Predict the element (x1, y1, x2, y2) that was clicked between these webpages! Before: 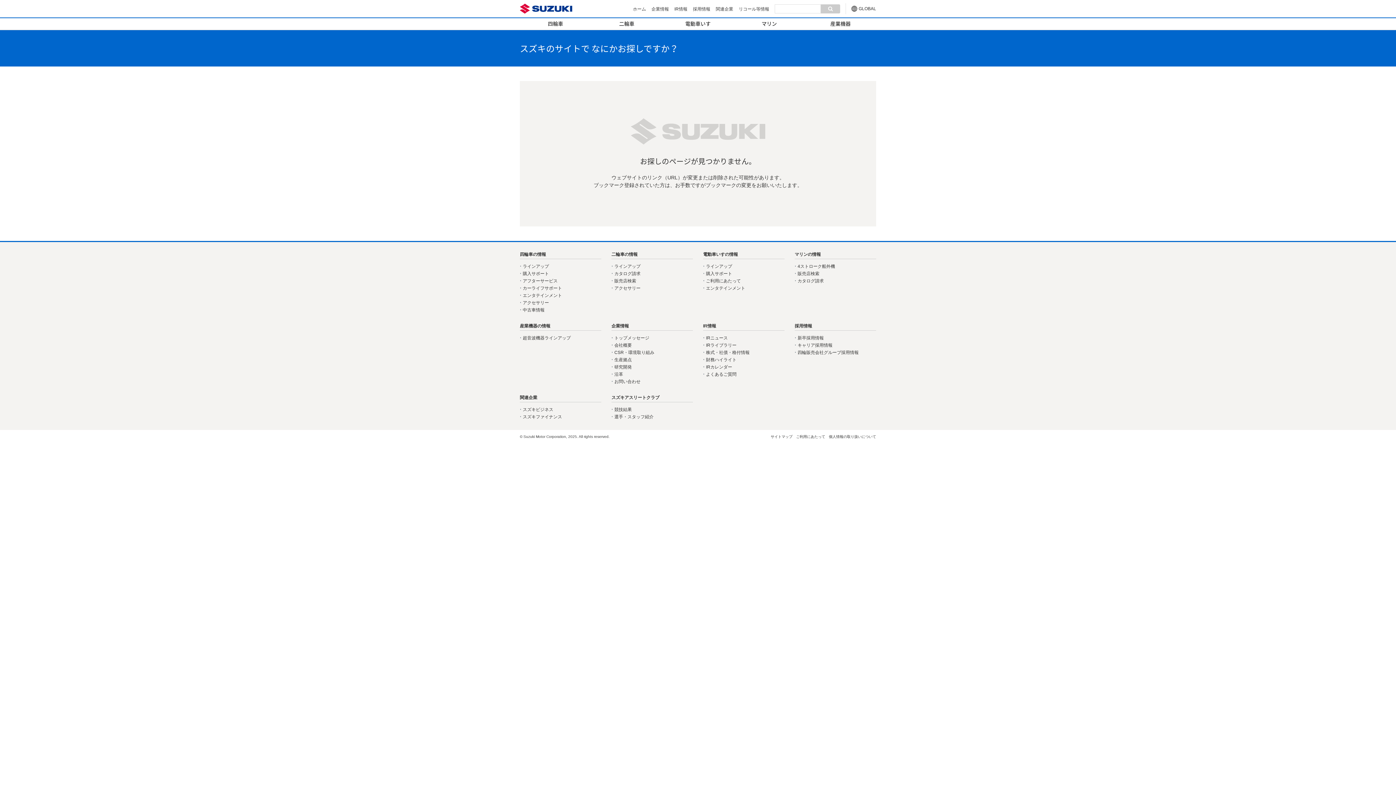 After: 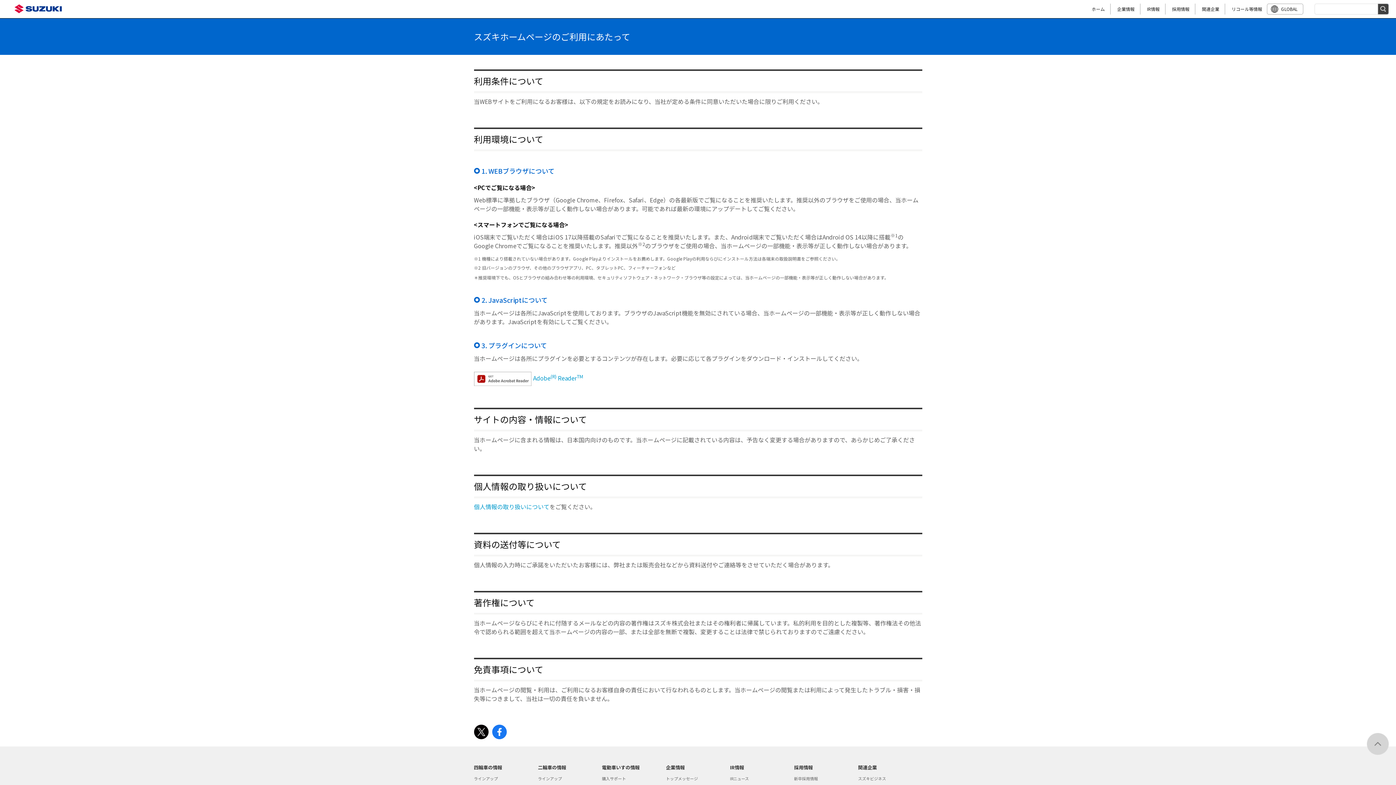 Action: label: ご利用にあたって bbox: (796, 434, 825, 438)